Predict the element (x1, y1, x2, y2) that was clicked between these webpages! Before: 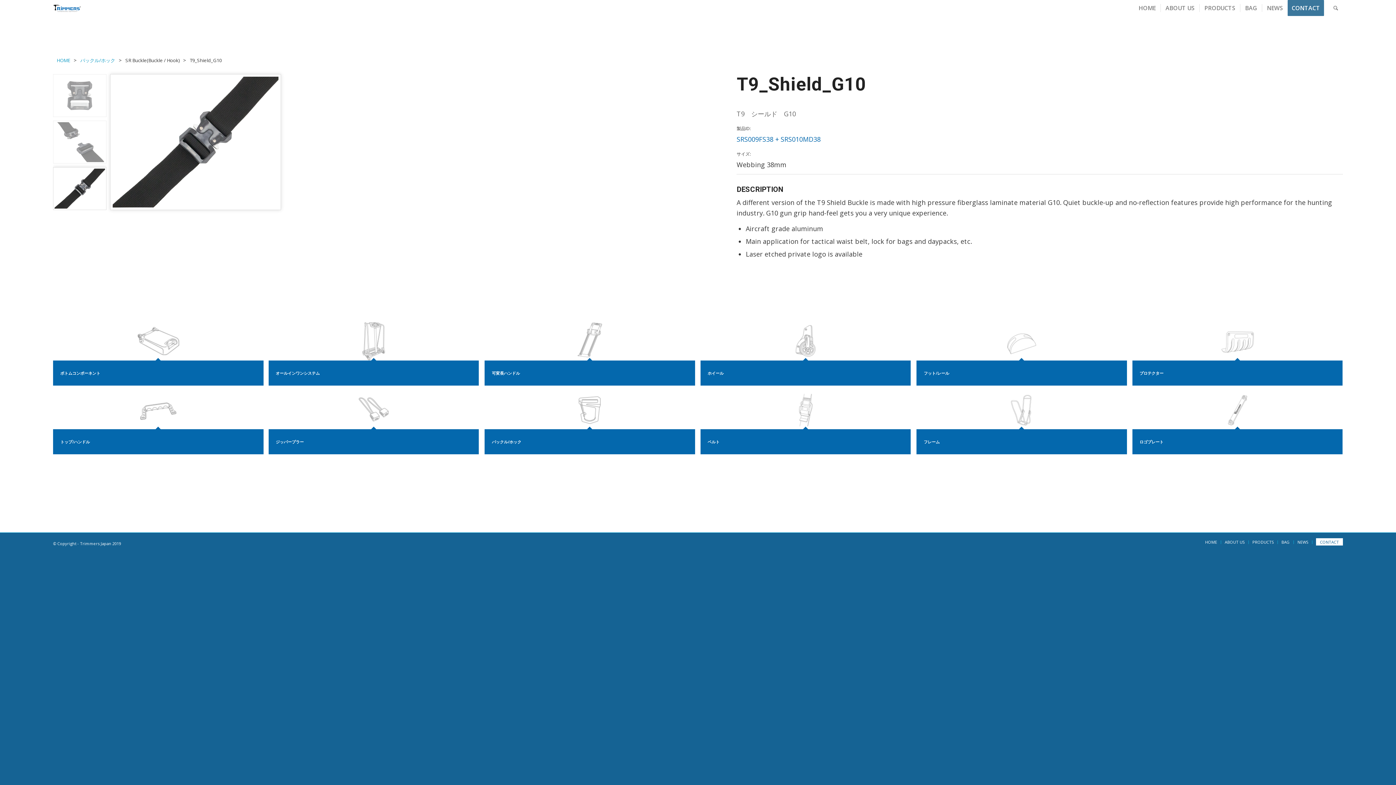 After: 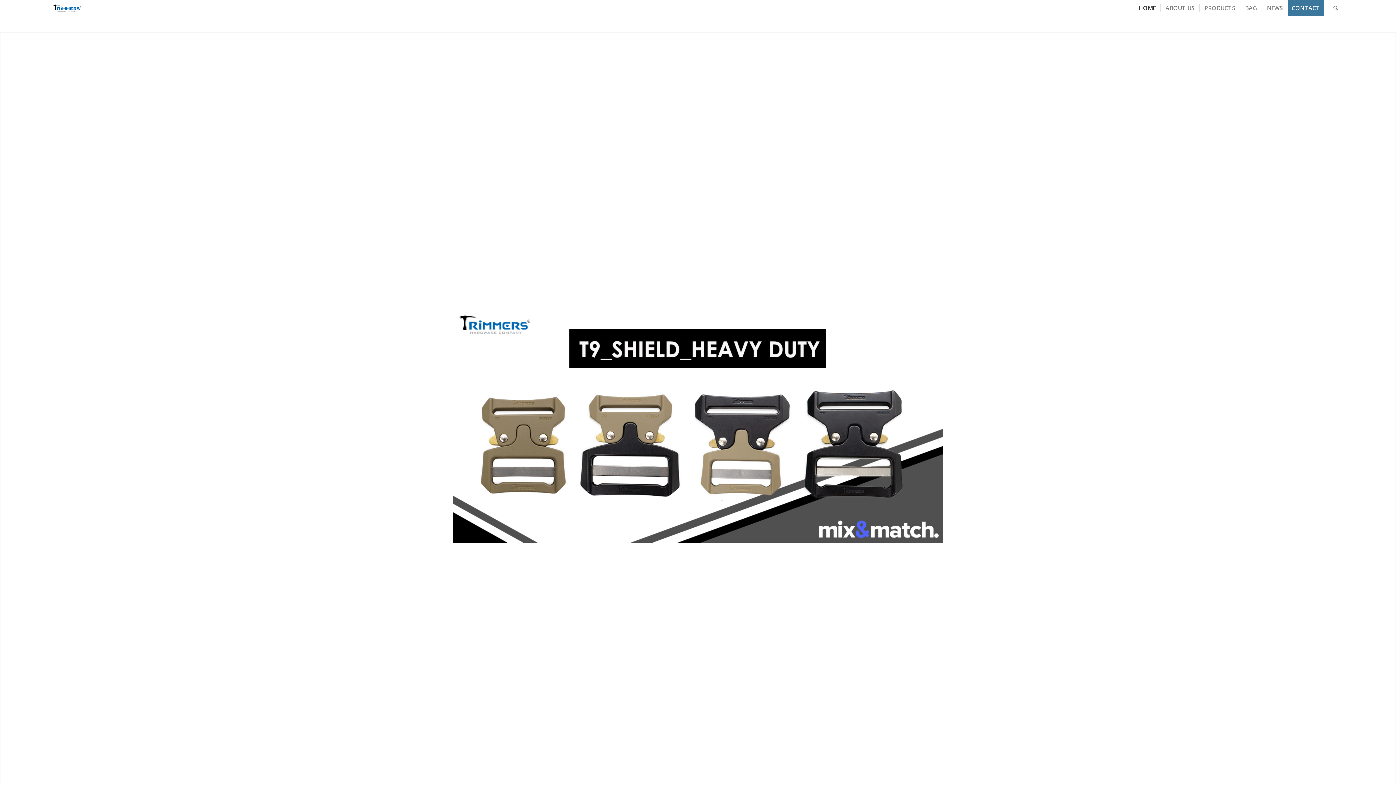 Action: label: HOME bbox: (1205, 539, 1217, 544)